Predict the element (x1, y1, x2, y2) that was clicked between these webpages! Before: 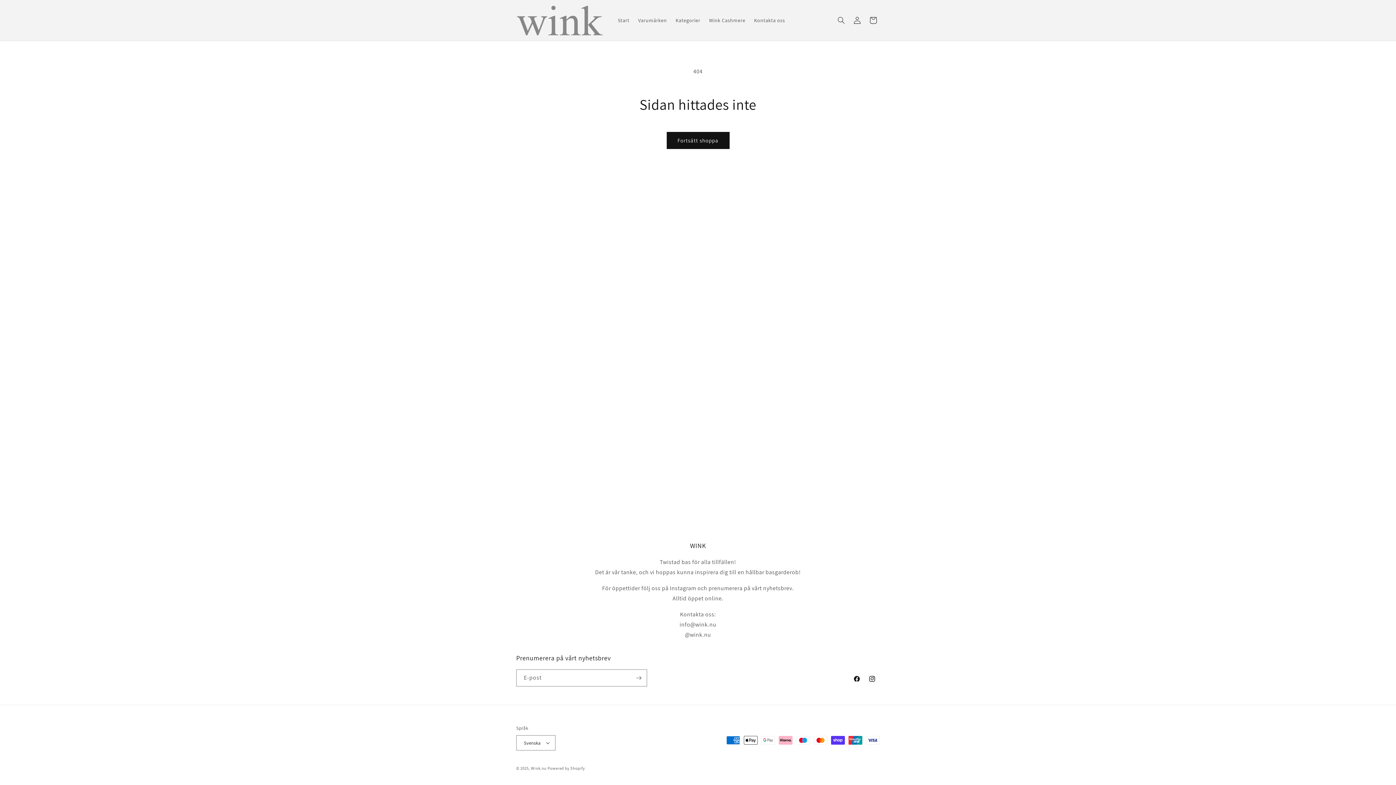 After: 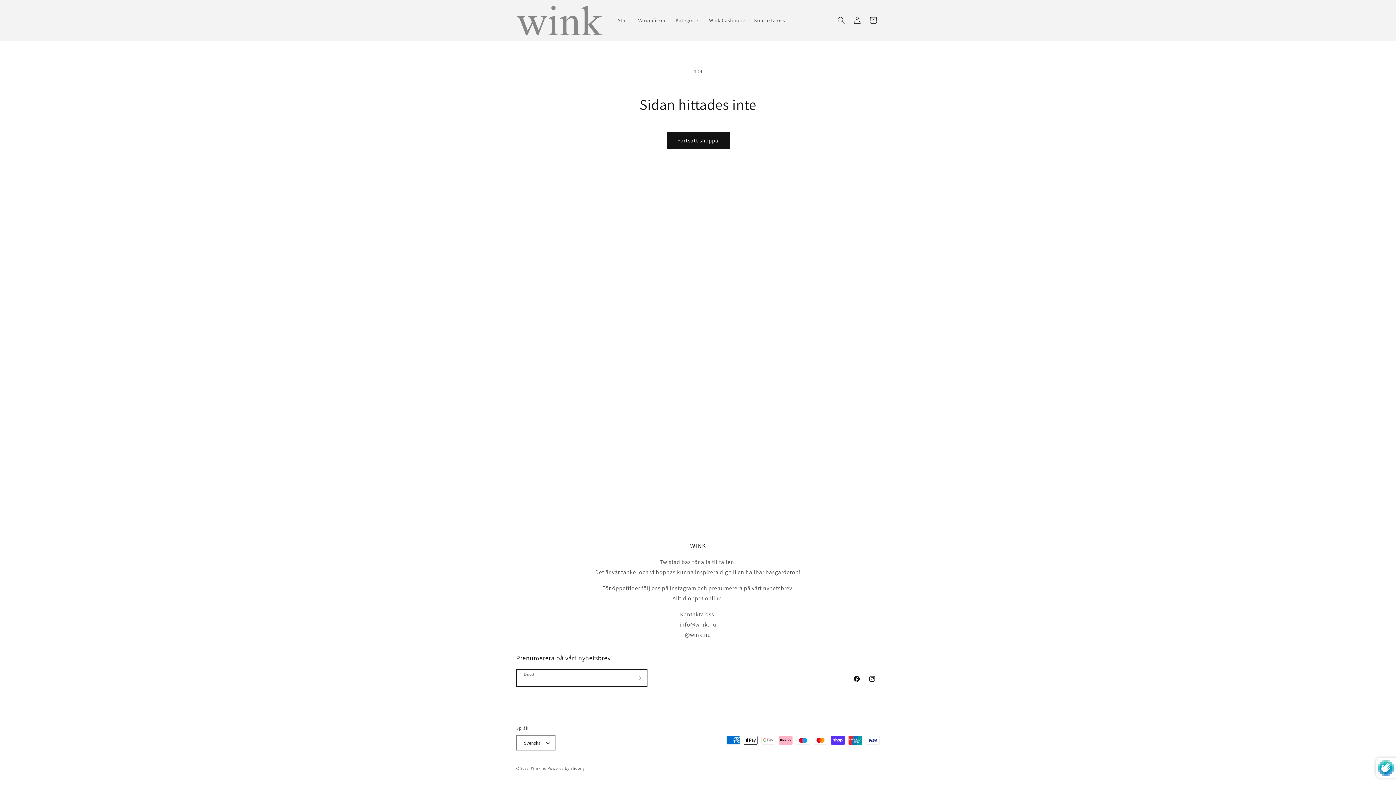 Action: label: Prenumerera bbox: (630, 669, 646, 686)